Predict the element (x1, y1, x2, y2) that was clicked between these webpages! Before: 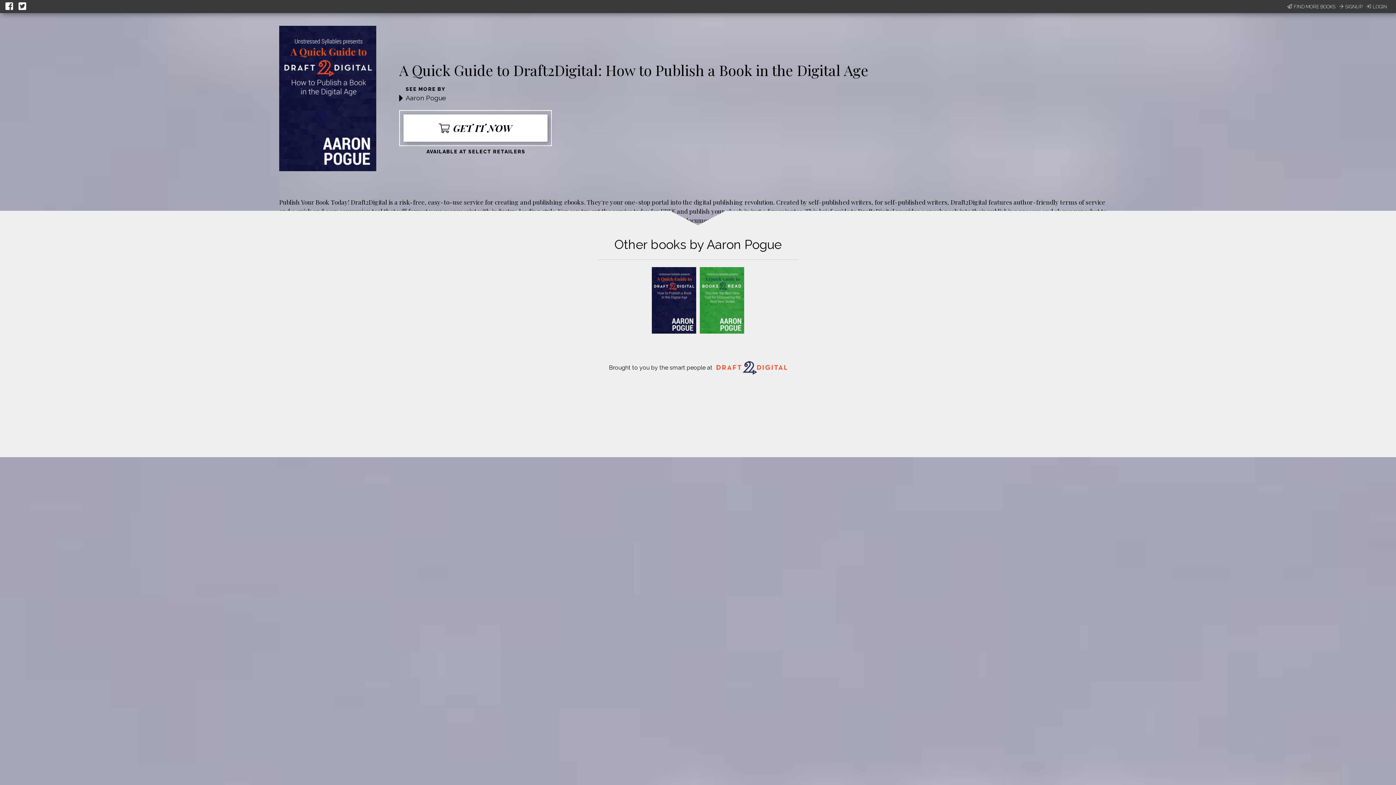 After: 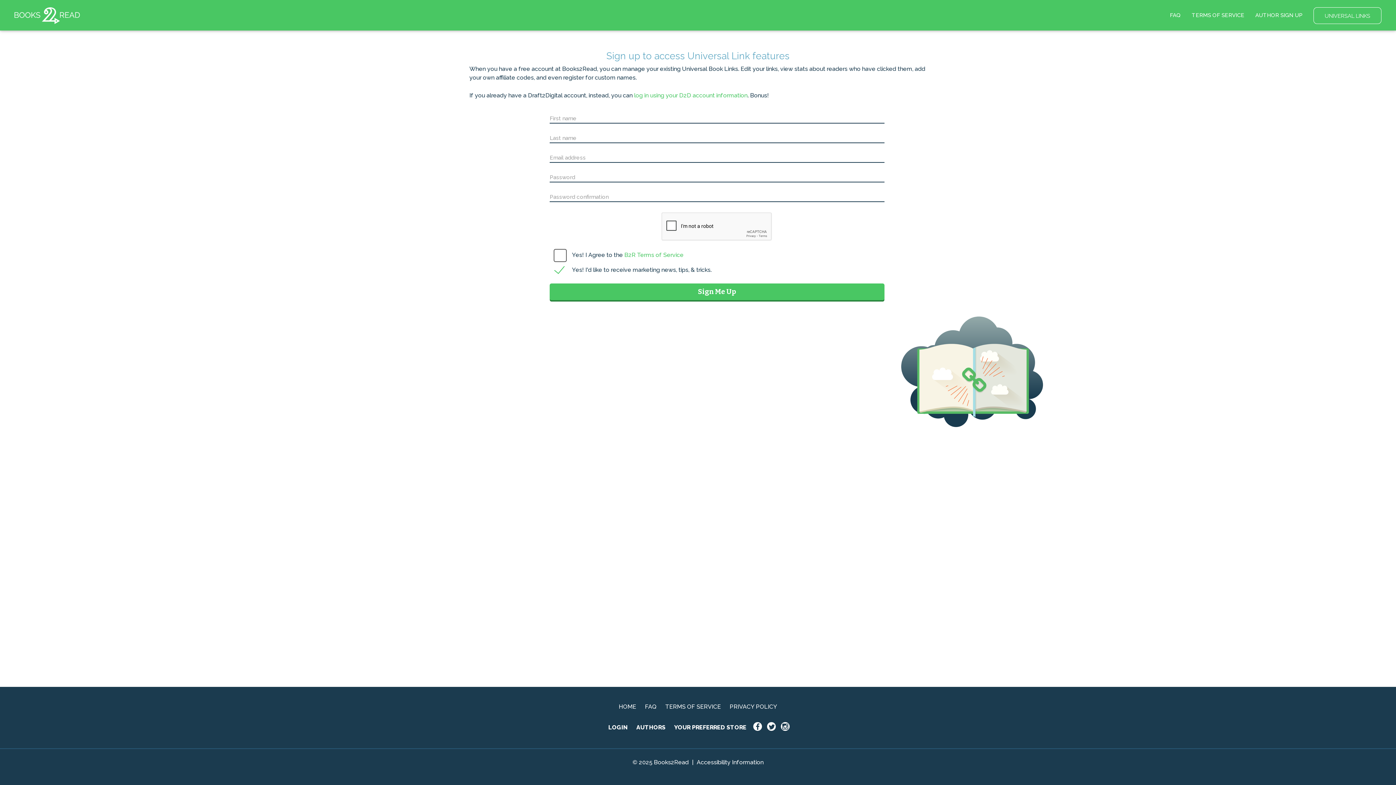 Action: label: SIGNUP bbox: (1339, 3, 1362, 10)